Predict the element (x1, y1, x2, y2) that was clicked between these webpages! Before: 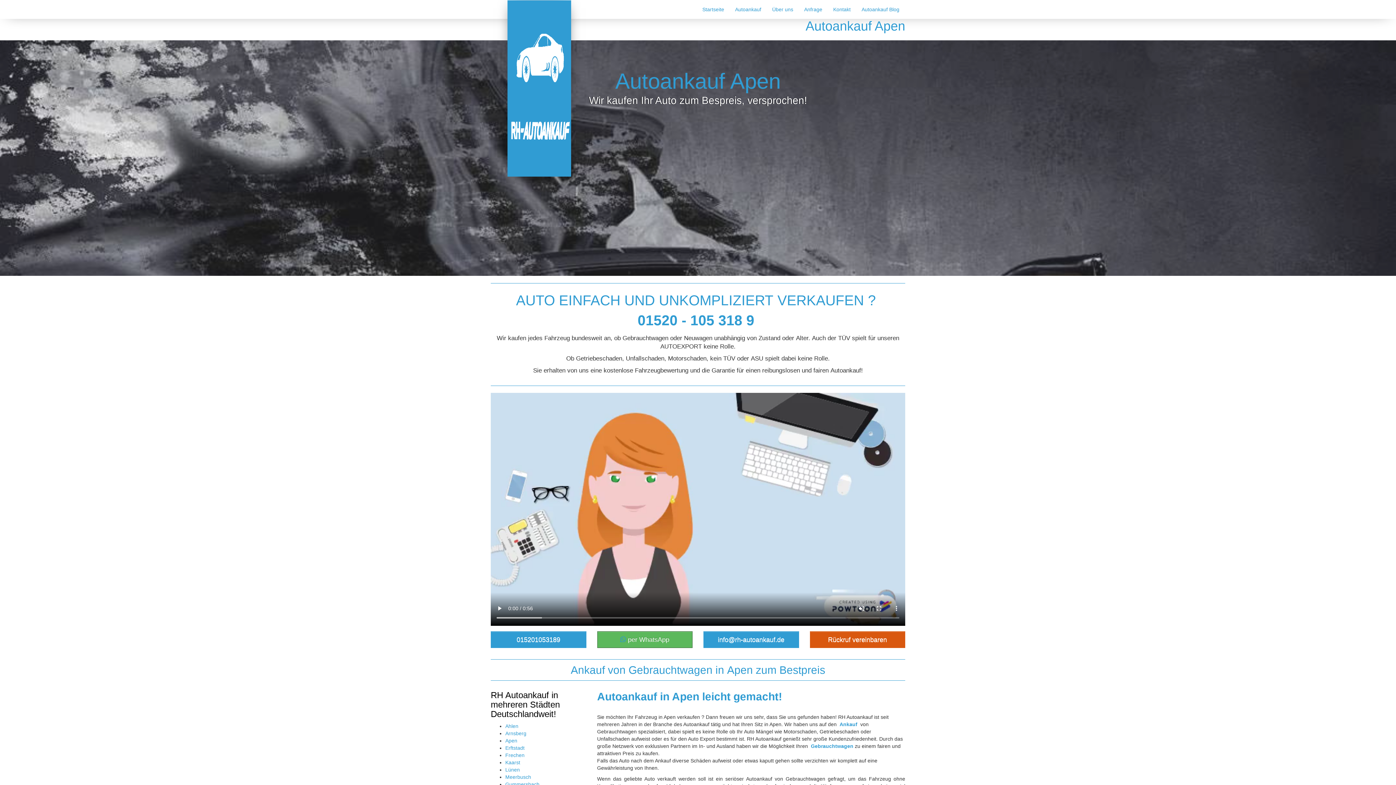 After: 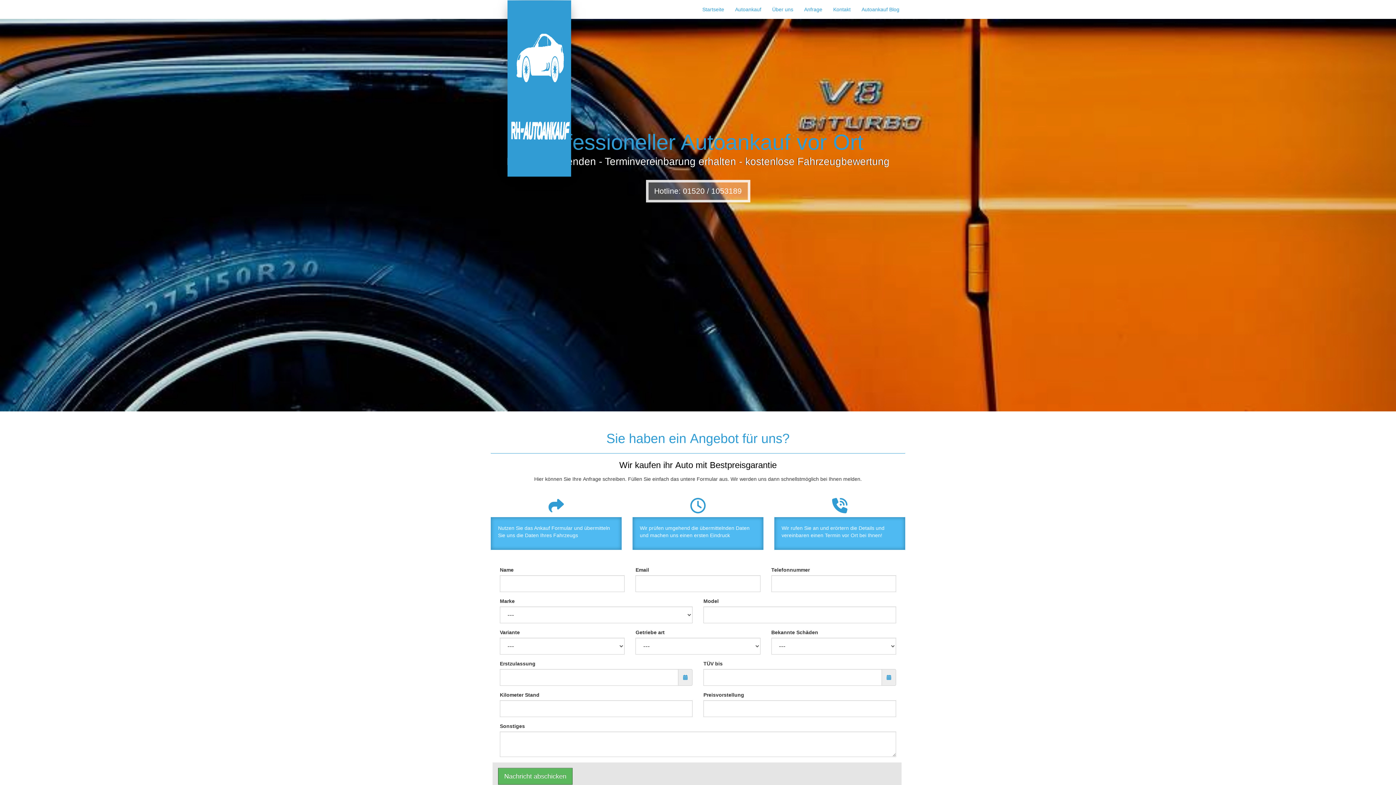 Action: label: Anfrage bbox: (798, 0, 828, 18)